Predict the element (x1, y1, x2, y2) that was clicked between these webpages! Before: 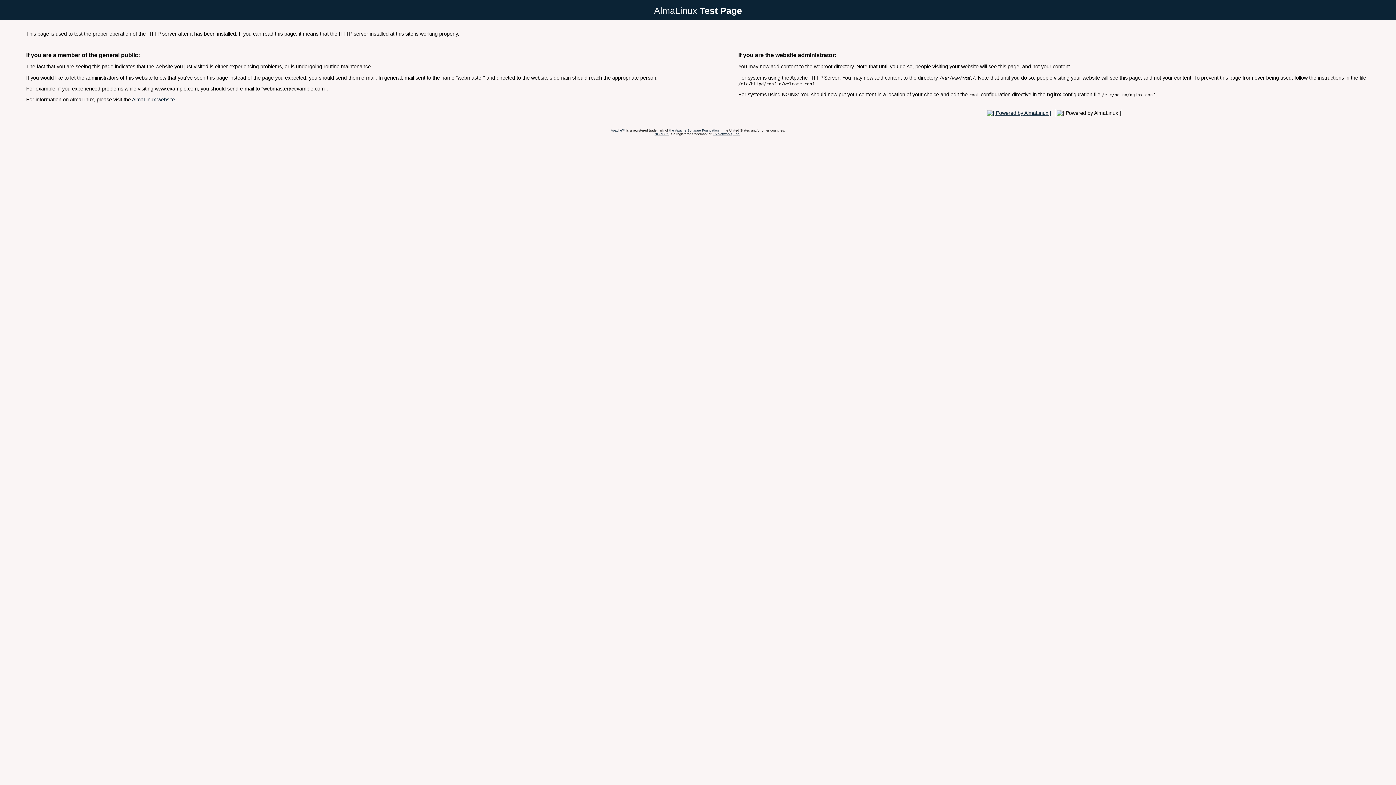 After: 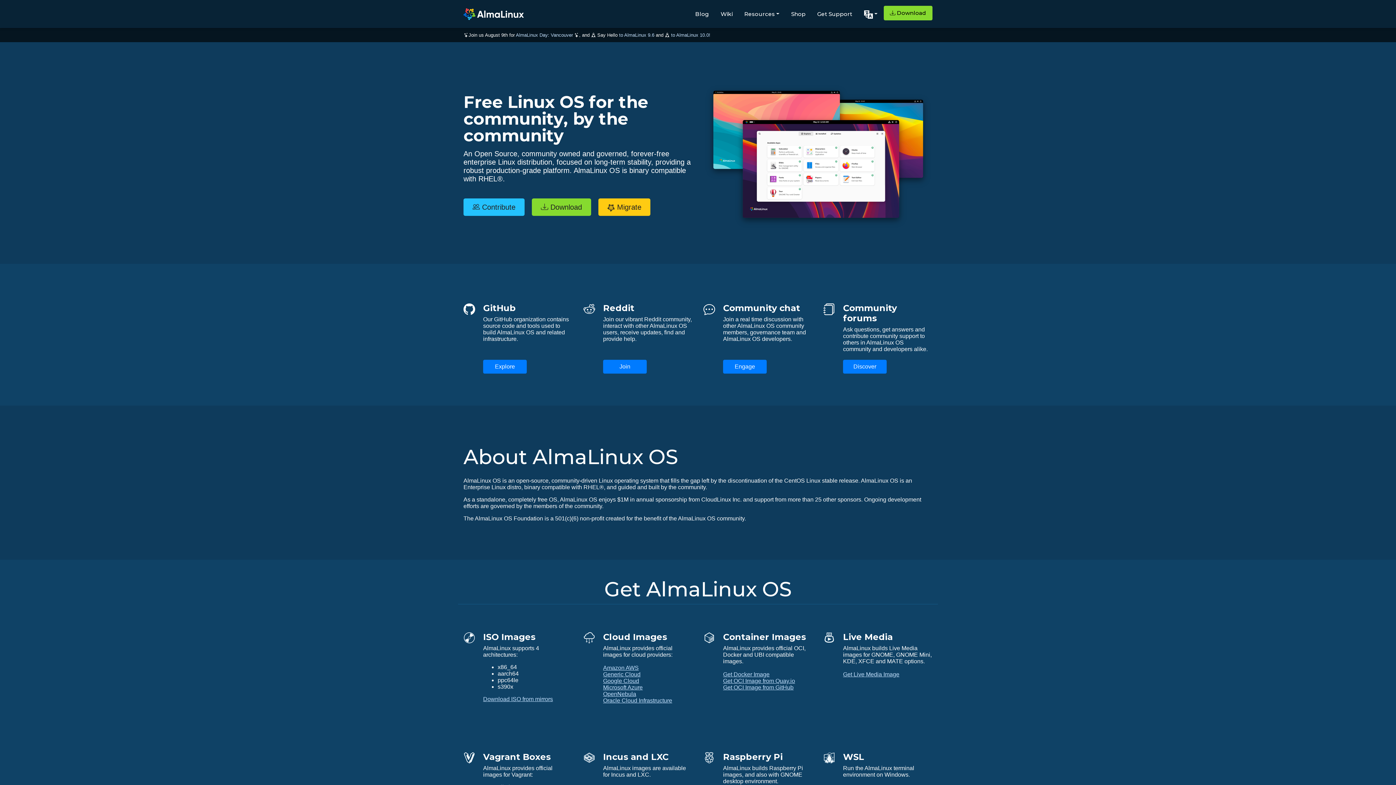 Action: bbox: (132, 96, 174, 102) label: AlmaLinux website